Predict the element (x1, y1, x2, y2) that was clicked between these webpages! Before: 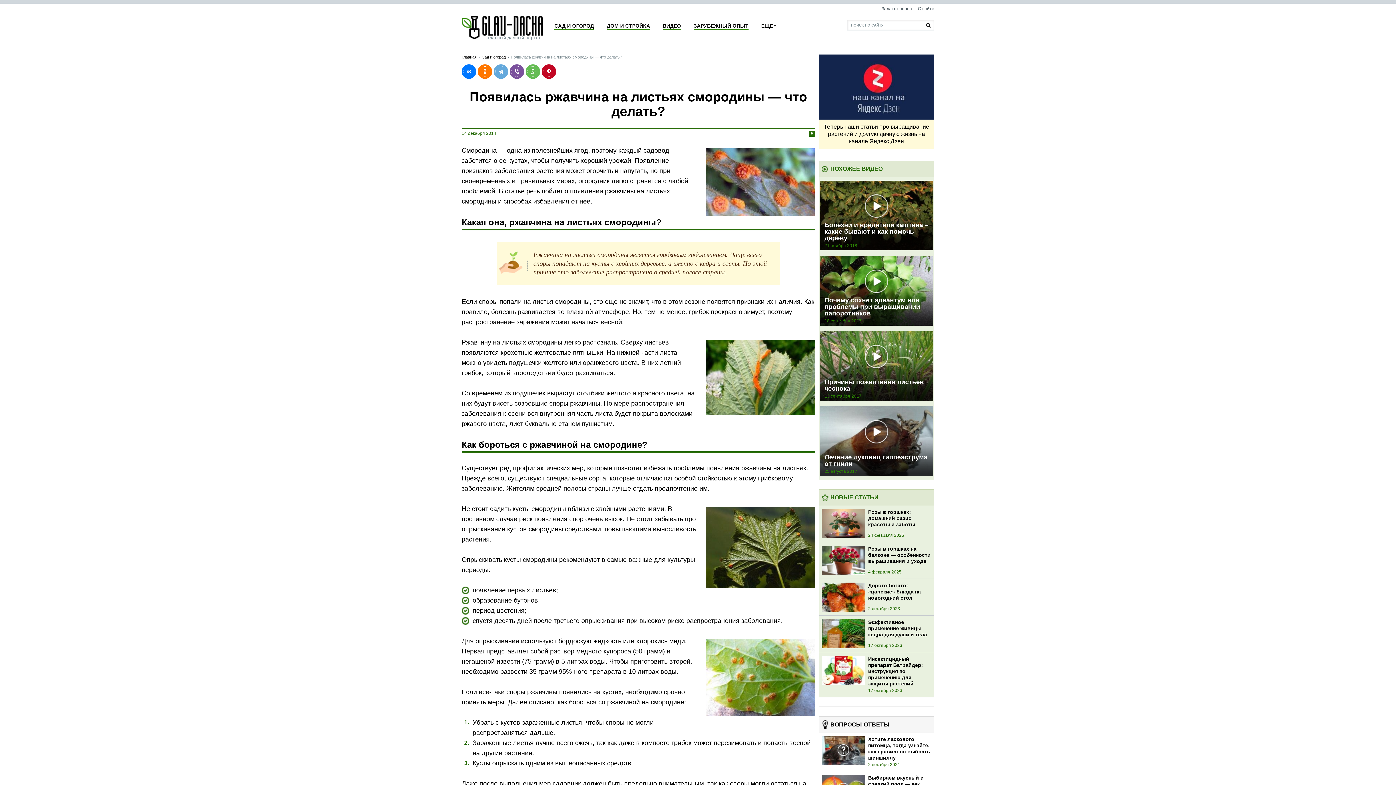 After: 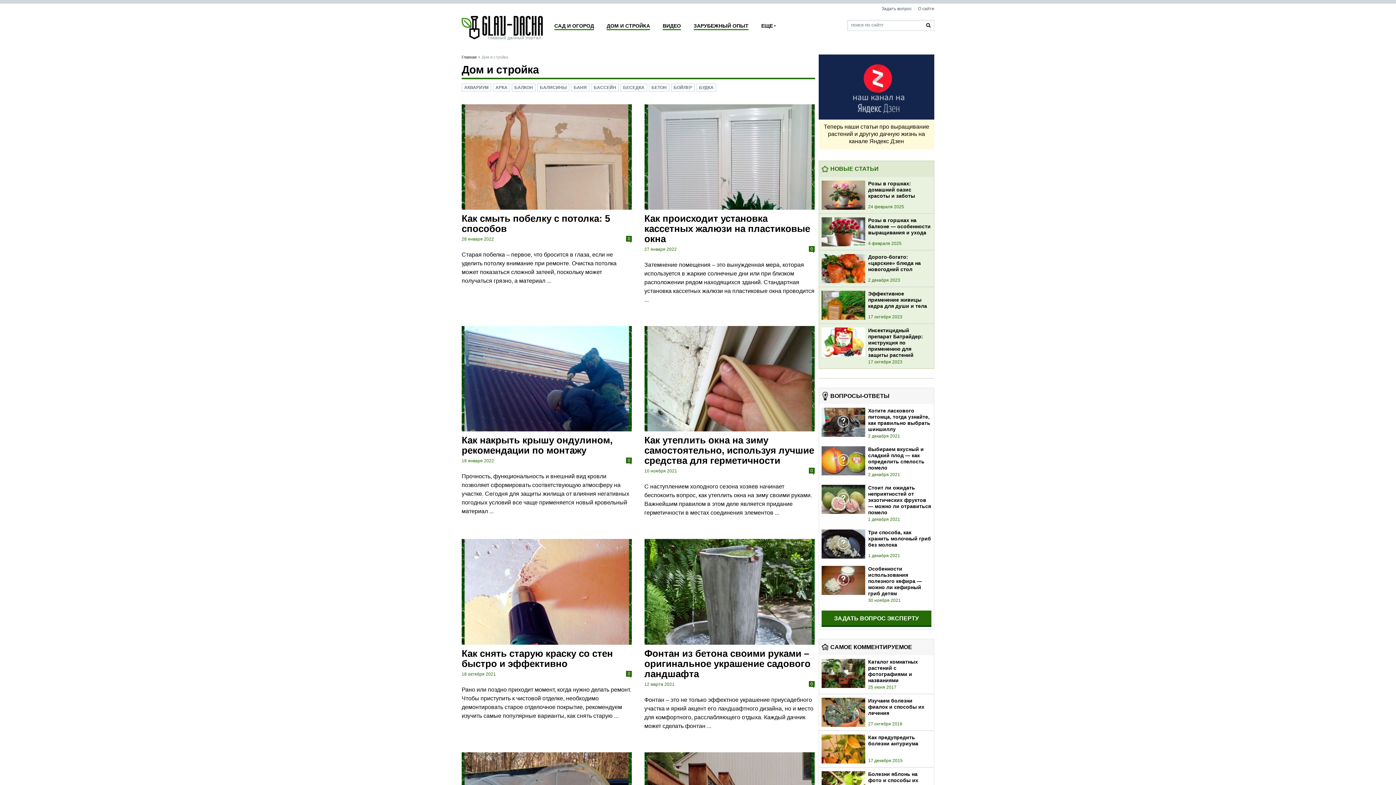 Action: label: ДОМ И СТРОЙКА bbox: (606, 22, 650, 30)